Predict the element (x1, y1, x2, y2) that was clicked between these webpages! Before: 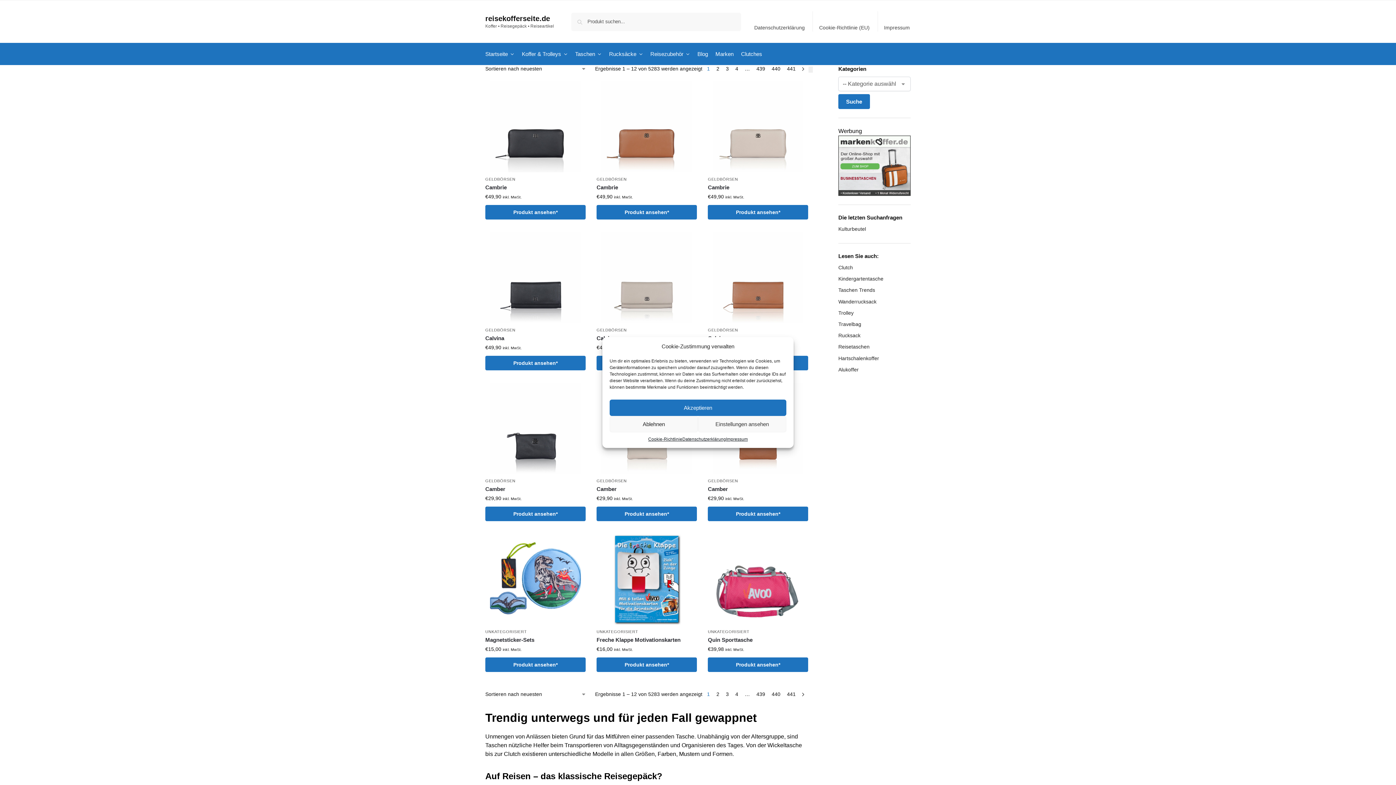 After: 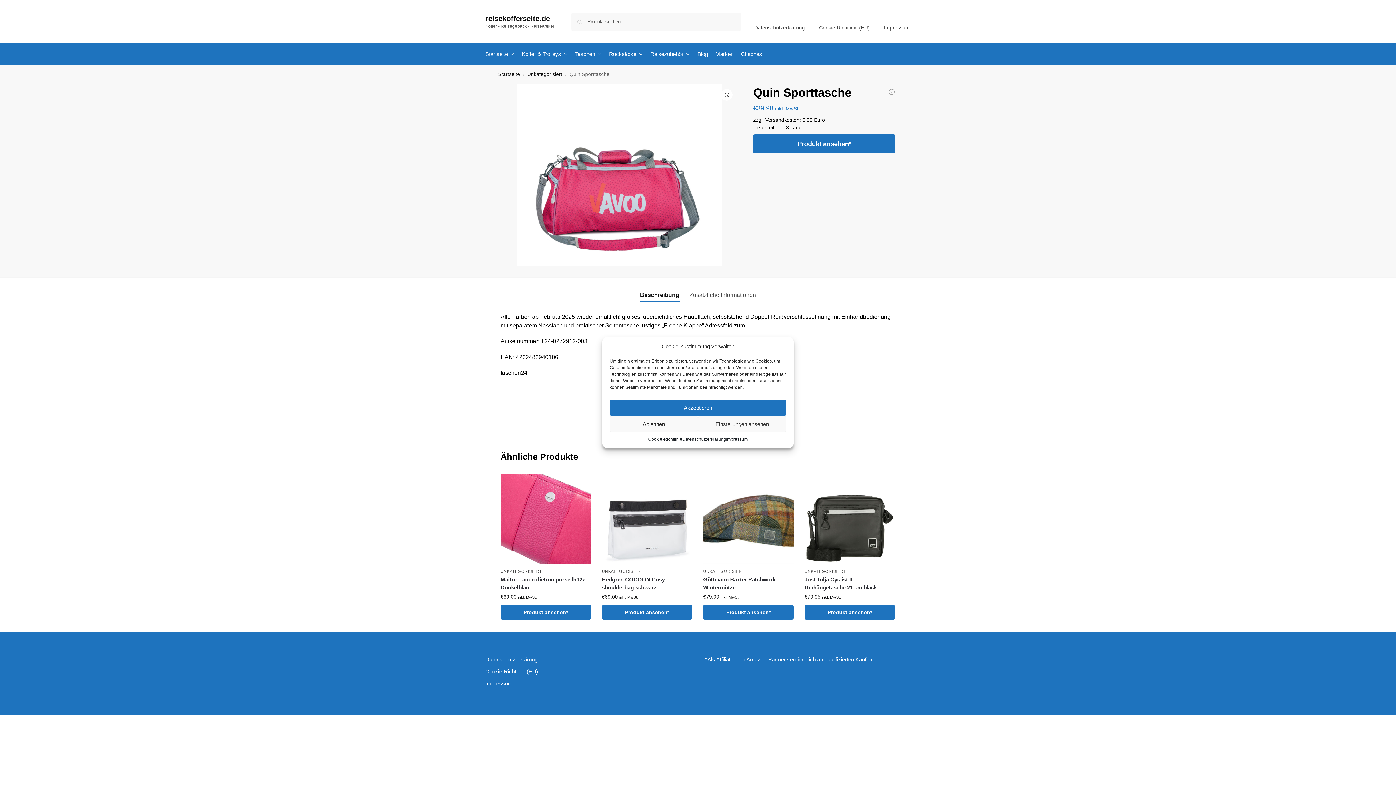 Action: bbox: (708, 534, 808, 625)